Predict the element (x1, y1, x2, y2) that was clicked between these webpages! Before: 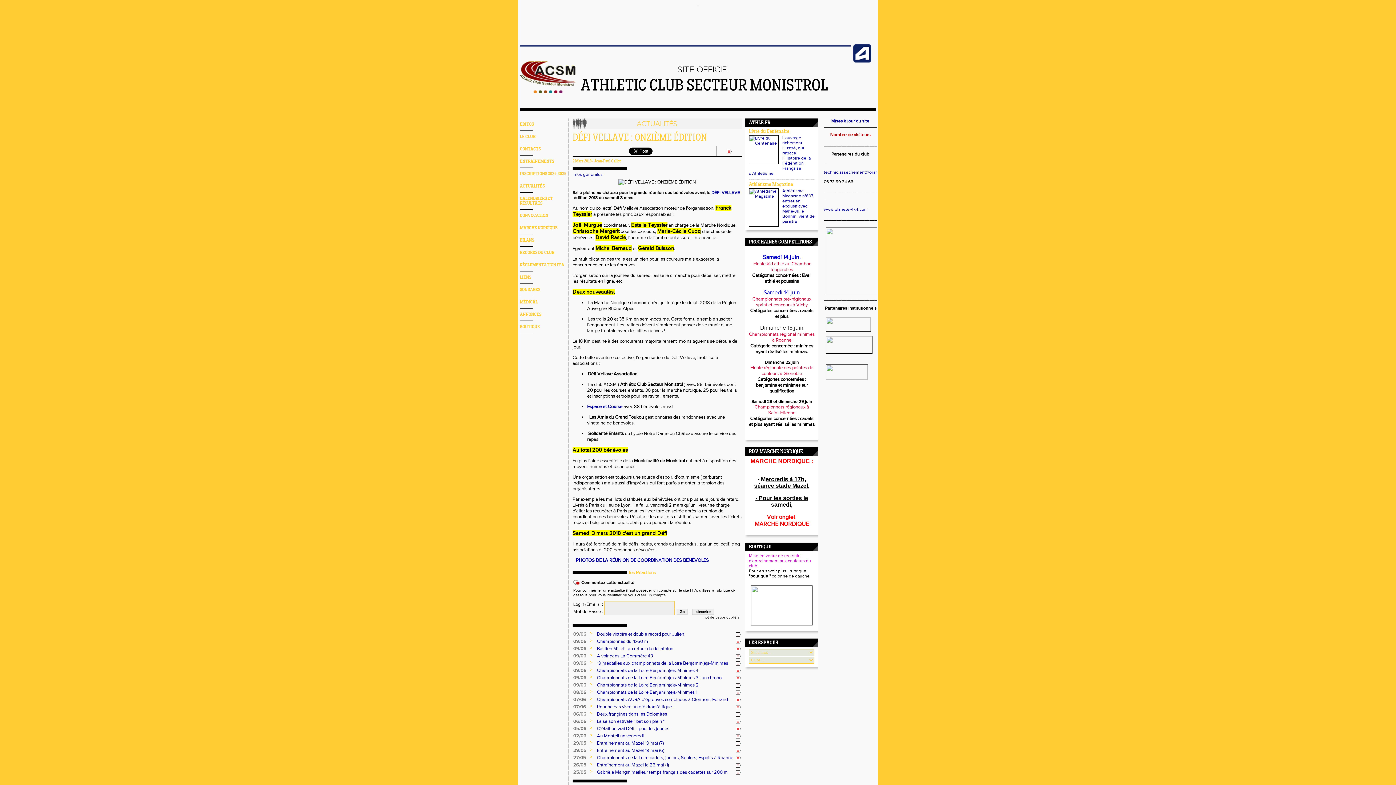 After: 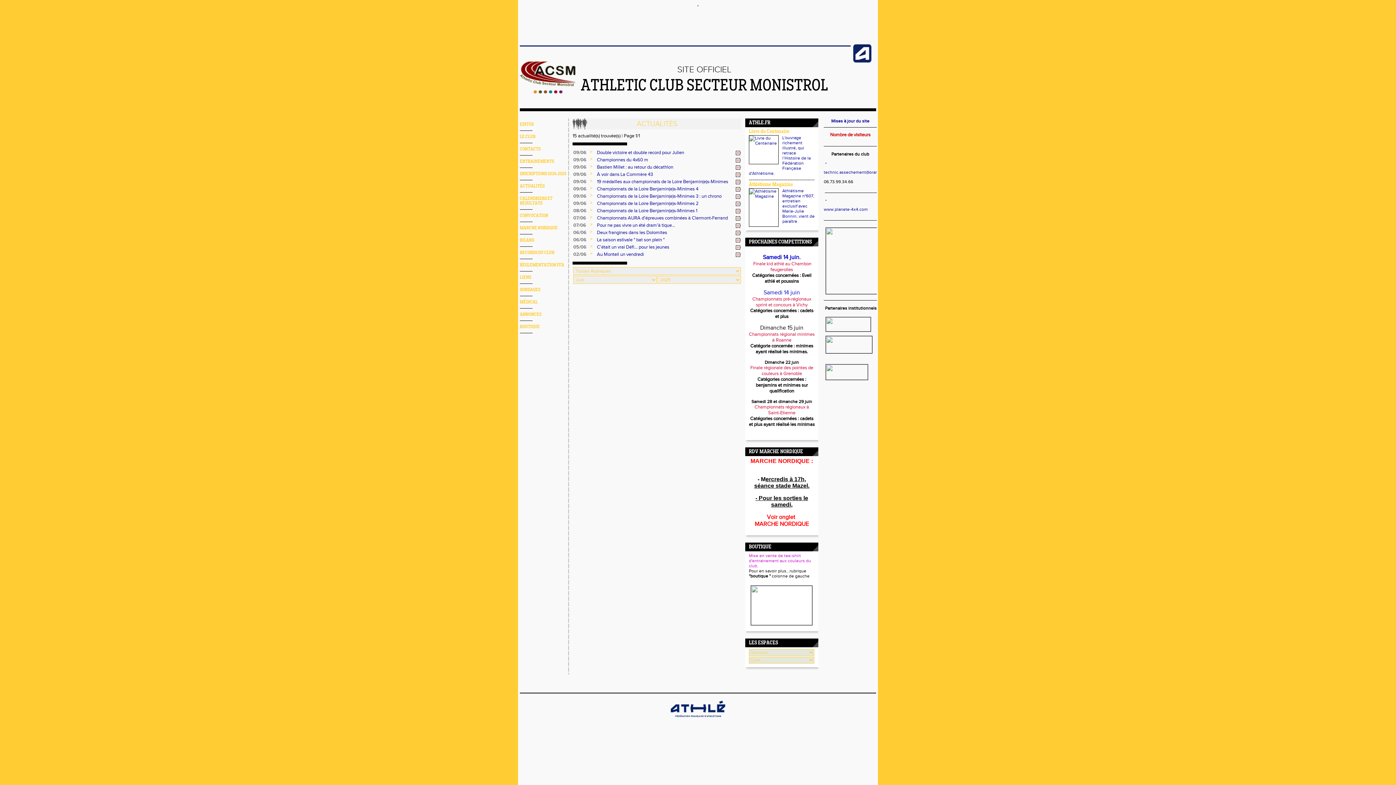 Action: bbox: (573, 675, 586, 681) label: 09/06